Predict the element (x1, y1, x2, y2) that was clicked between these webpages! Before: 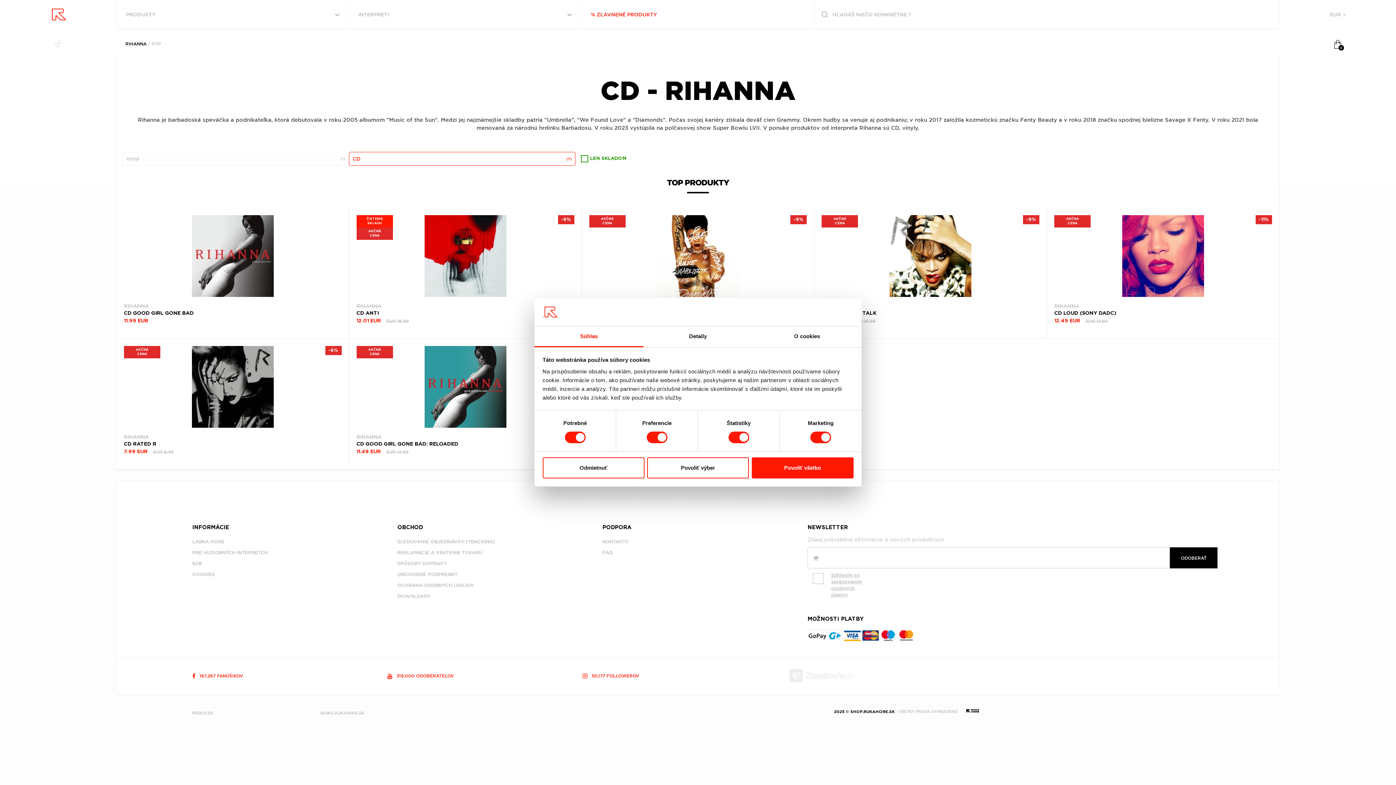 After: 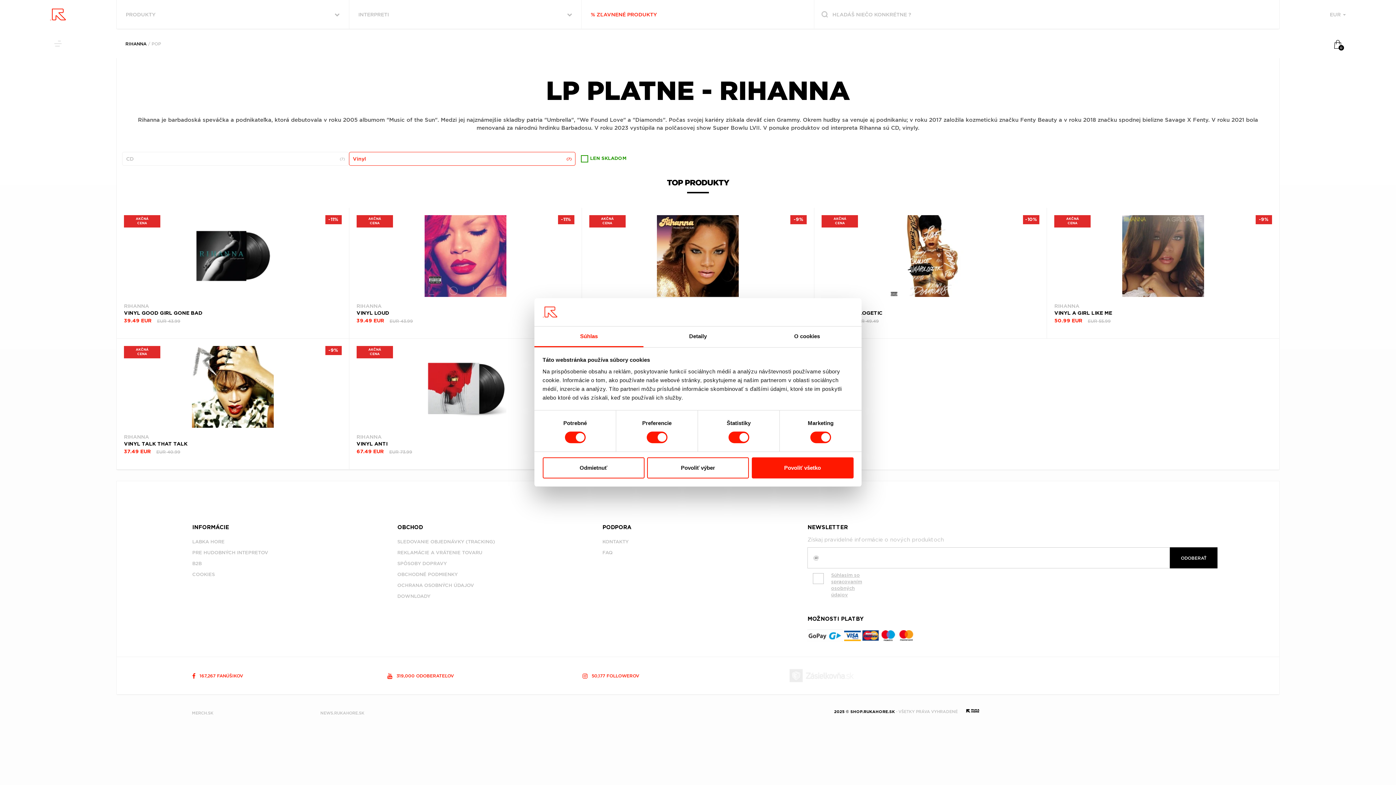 Action: label: Vinyl
(7) bbox: (122, 152, 348, 165)